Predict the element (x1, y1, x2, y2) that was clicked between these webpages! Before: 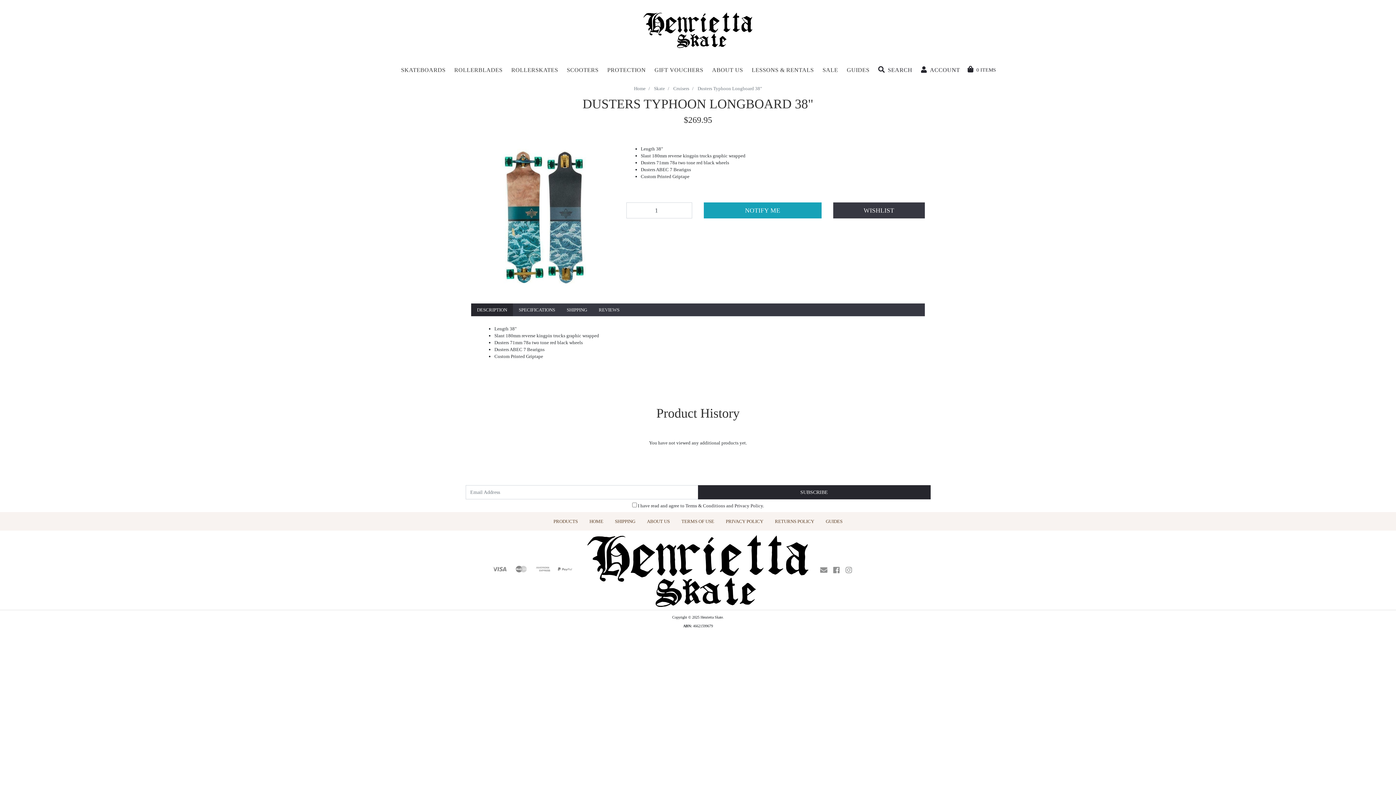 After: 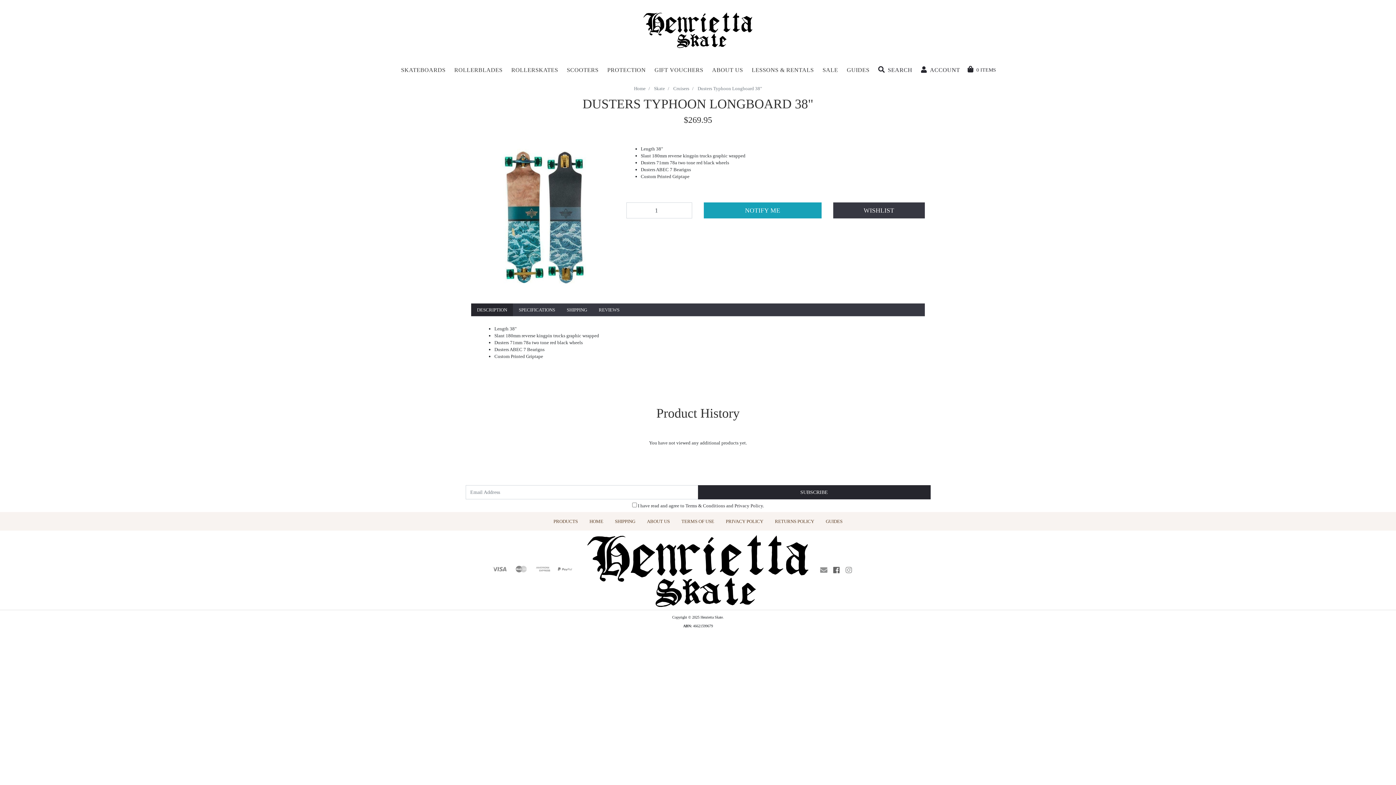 Action: label: Facebook bbox: (833, 566, 840, 574)